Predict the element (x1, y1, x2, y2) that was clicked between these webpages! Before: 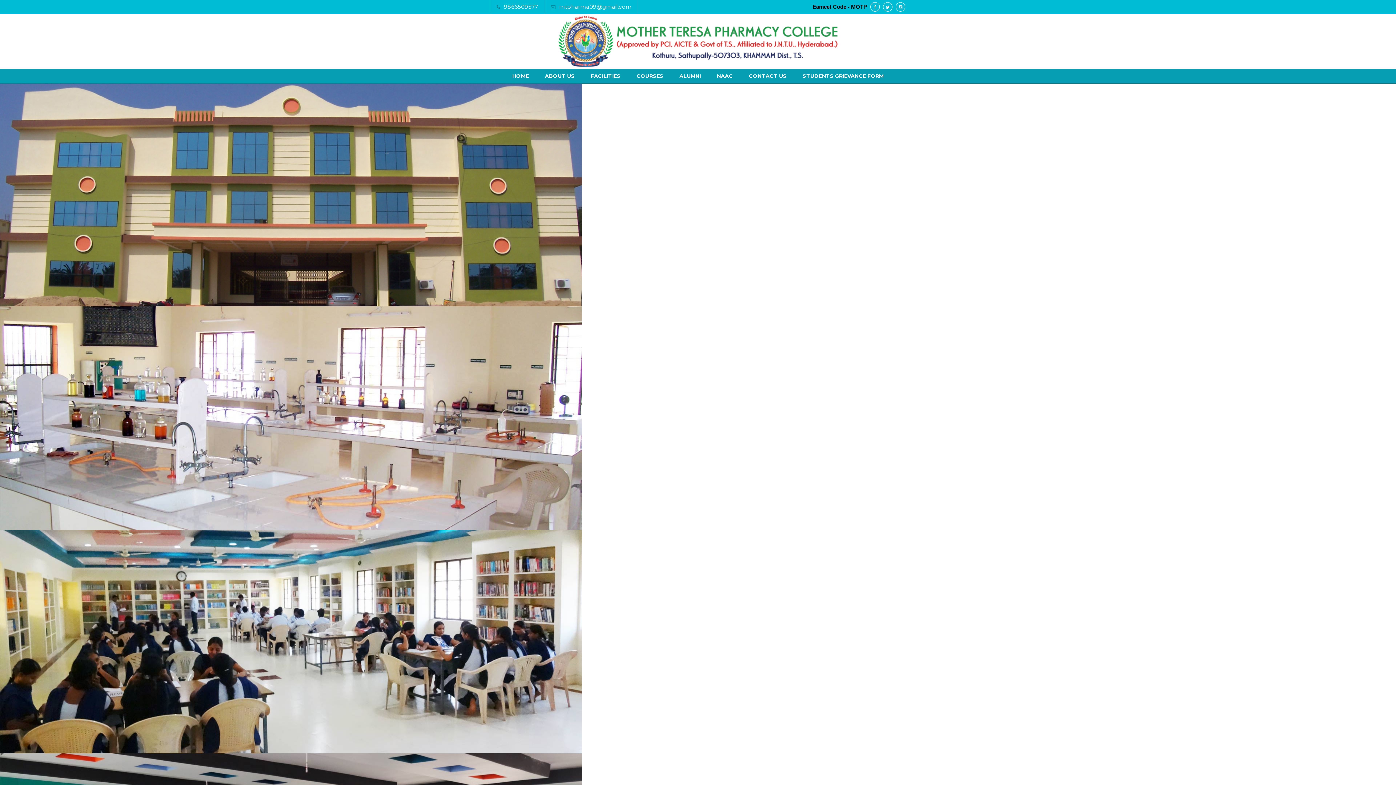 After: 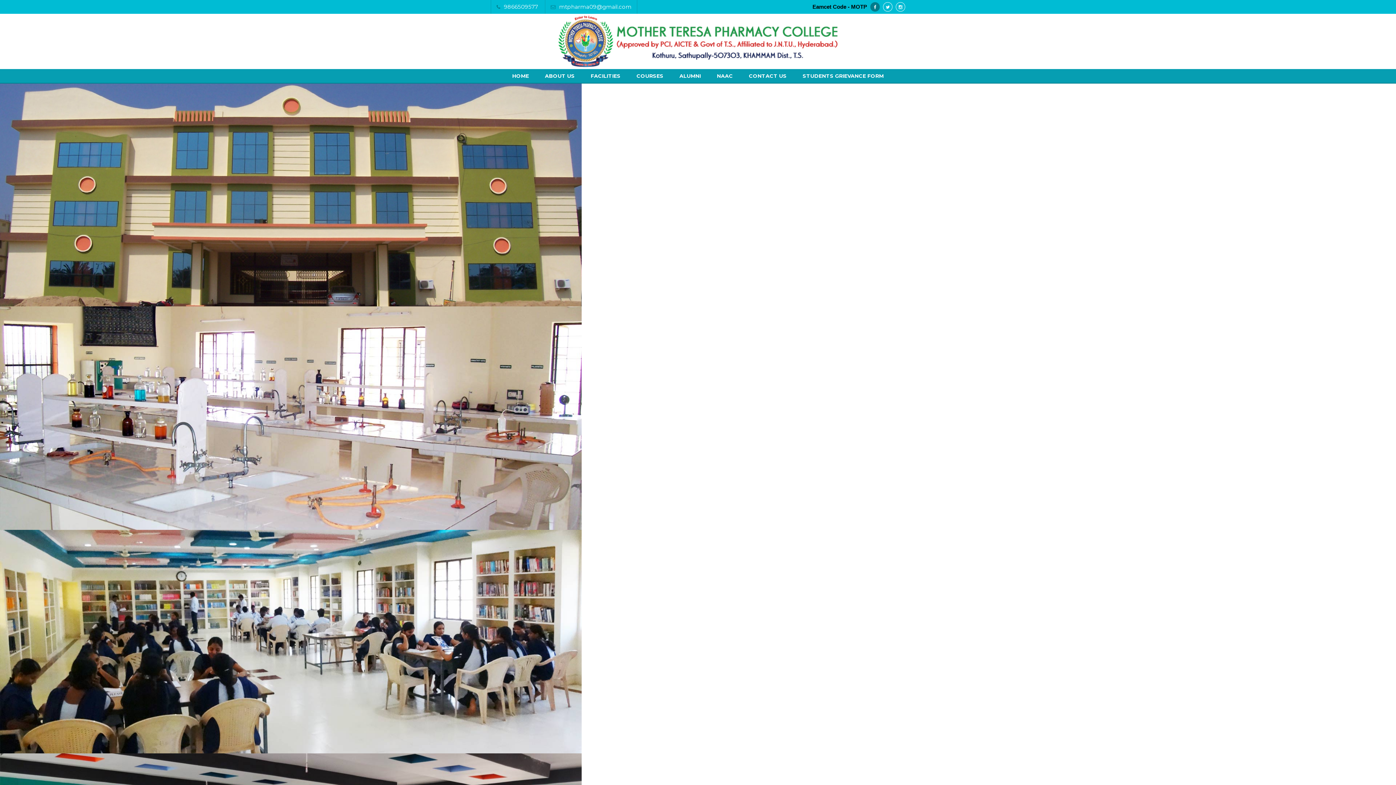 Action: bbox: (870, 3, 880, 9)